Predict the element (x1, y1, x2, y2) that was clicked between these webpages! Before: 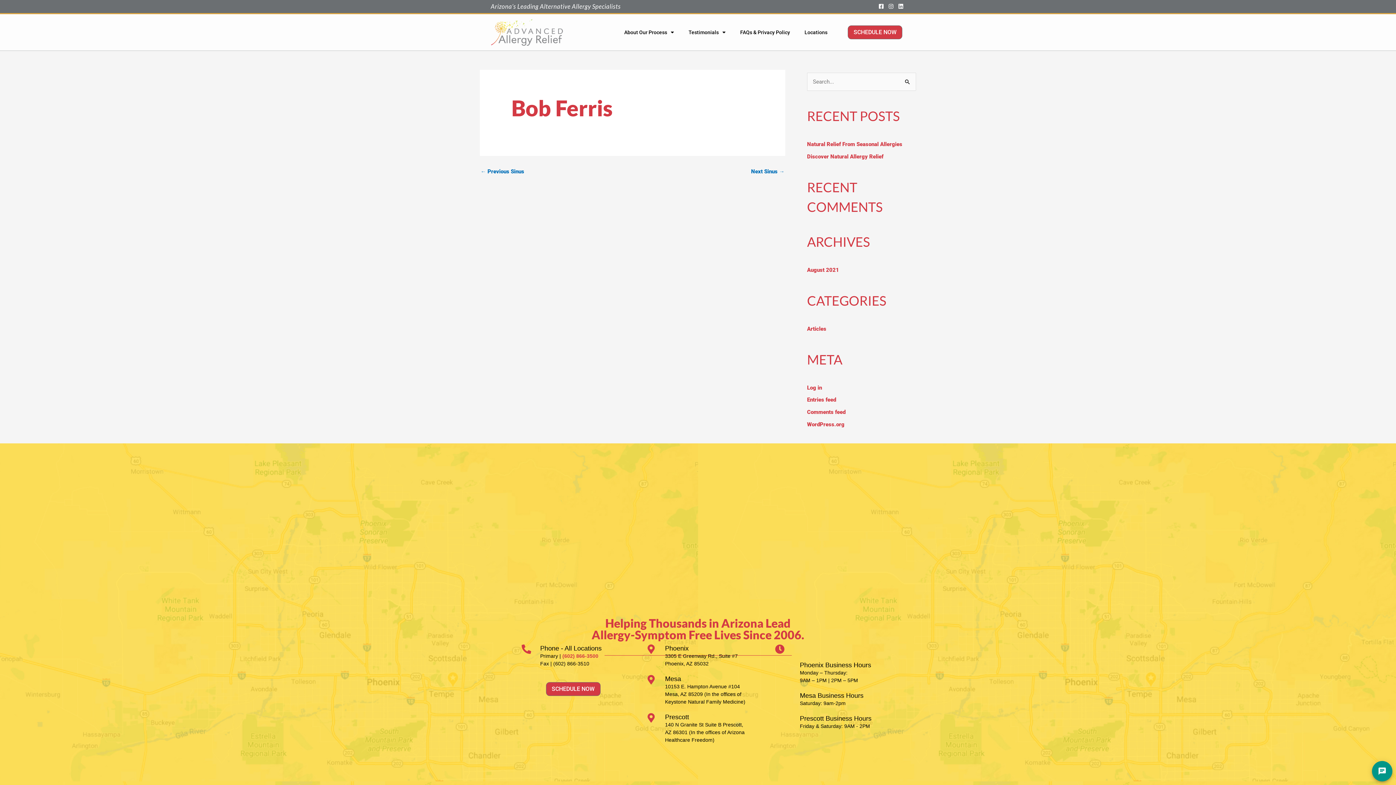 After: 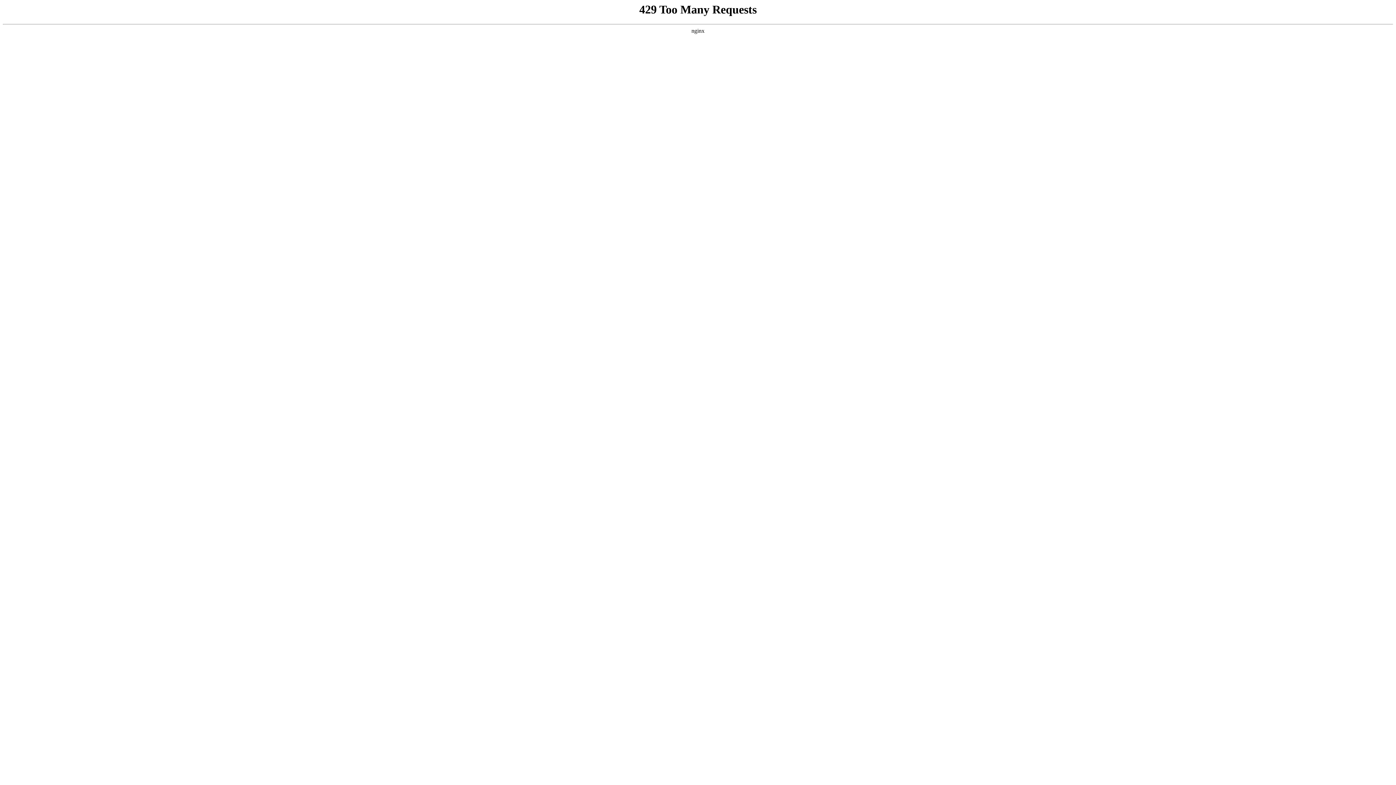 Action: label: August 2021 bbox: (807, 266, 839, 273)